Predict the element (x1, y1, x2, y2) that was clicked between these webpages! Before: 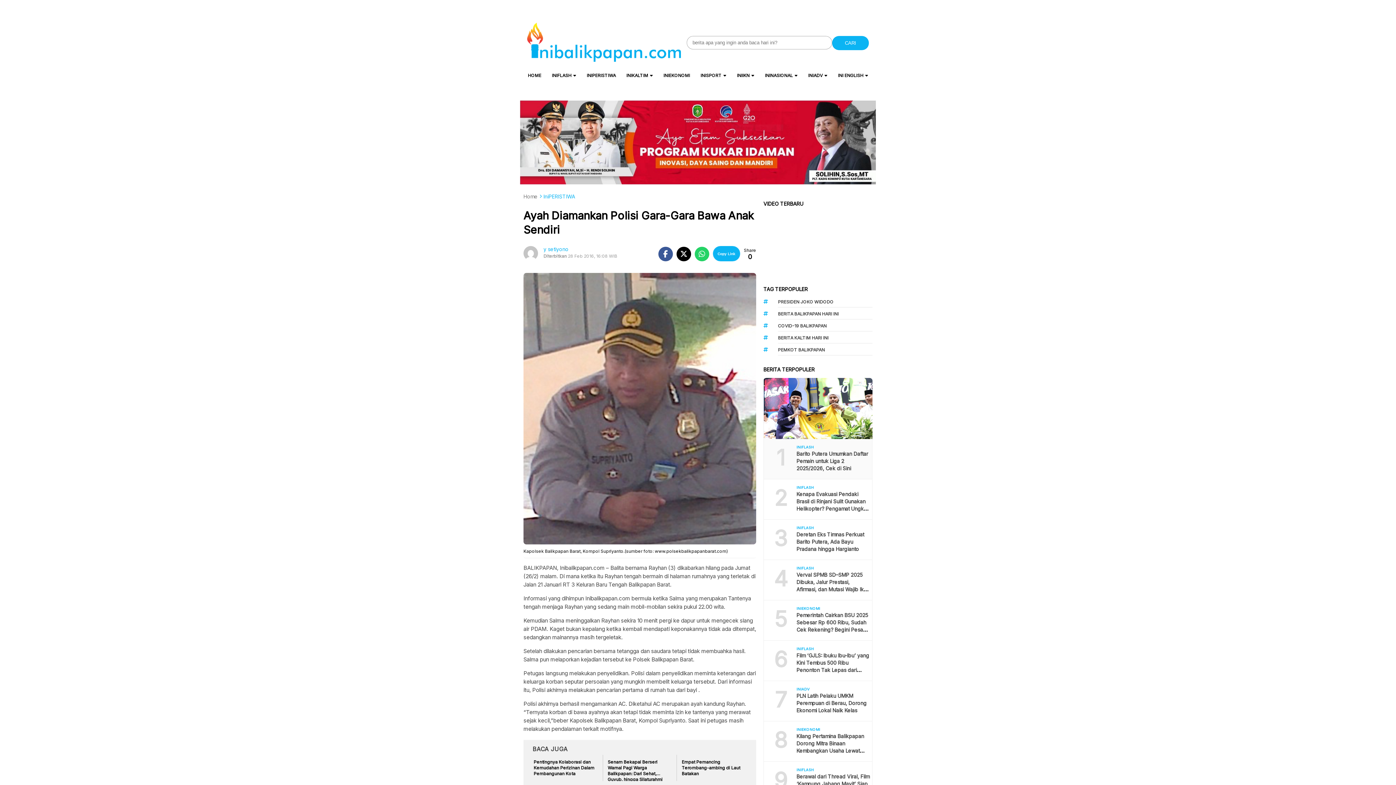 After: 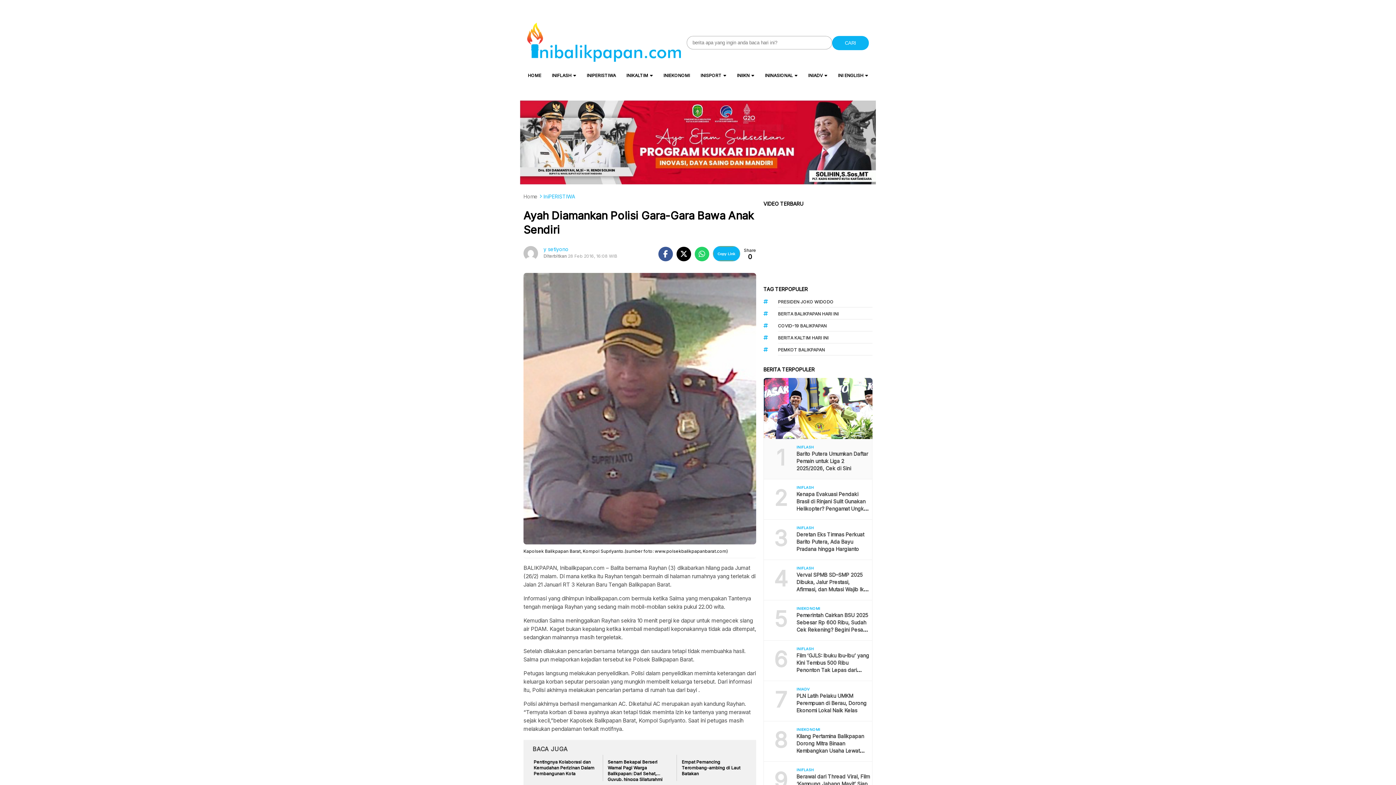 Action: bbox: (713, 246, 740, 260) label: Copy Link